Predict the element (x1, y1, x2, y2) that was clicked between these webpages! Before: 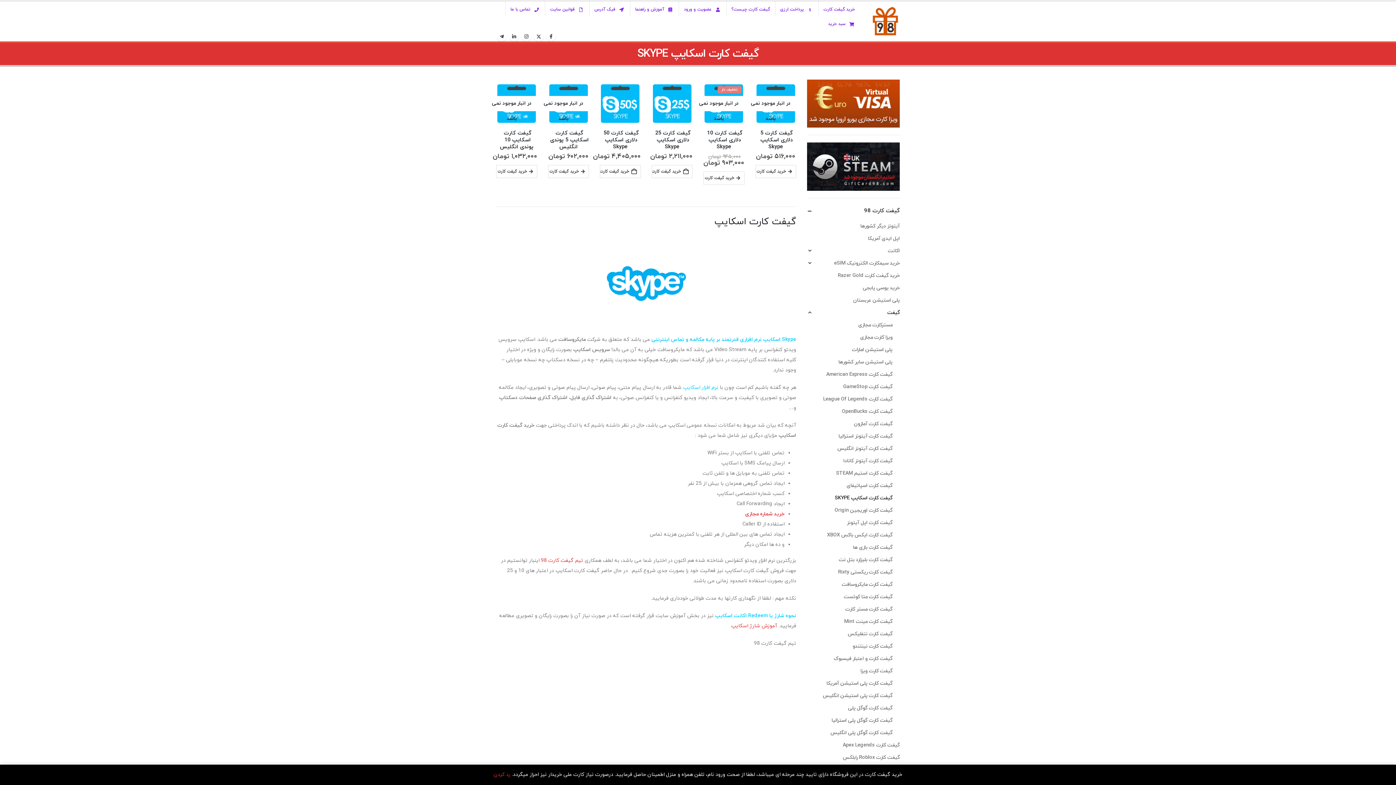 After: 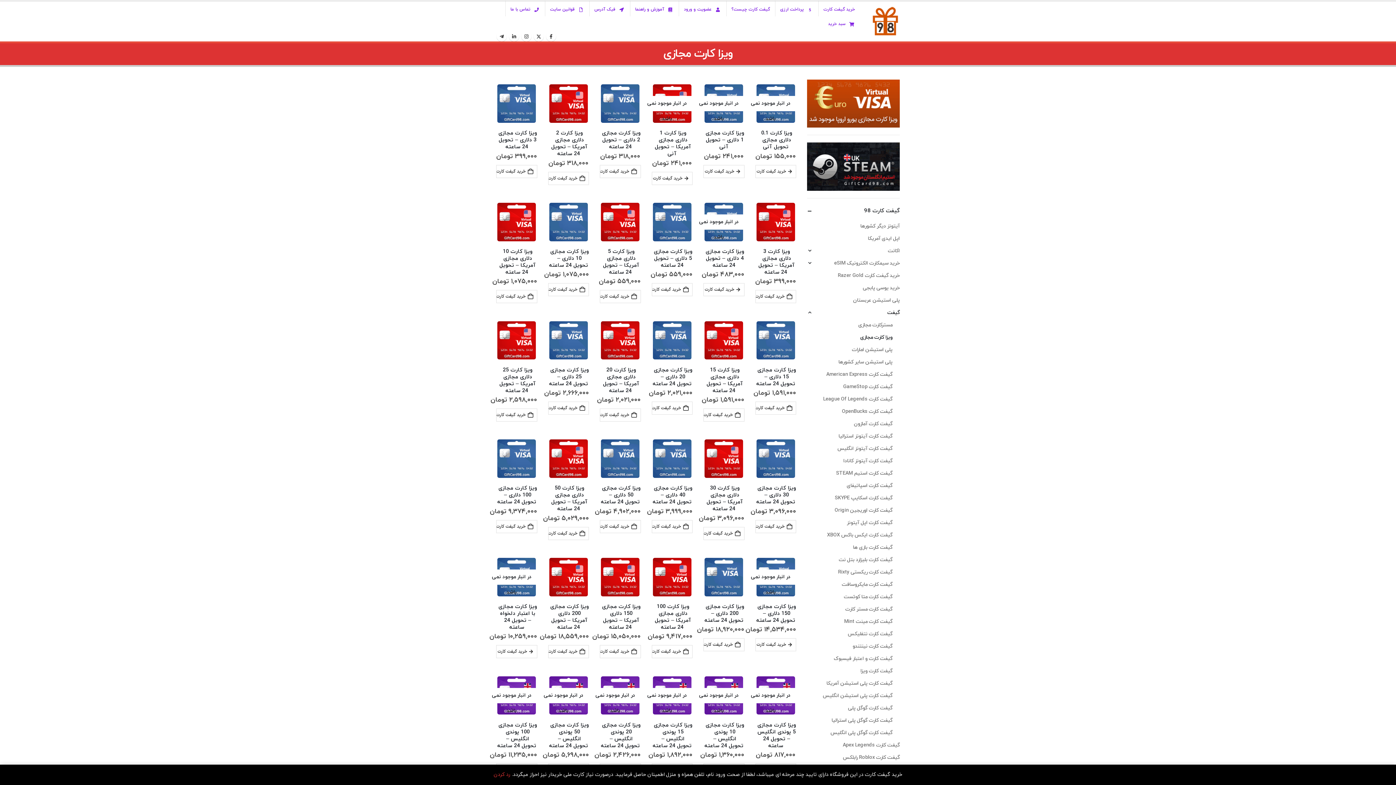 Action: bbox: (807, 99, 900, 106)